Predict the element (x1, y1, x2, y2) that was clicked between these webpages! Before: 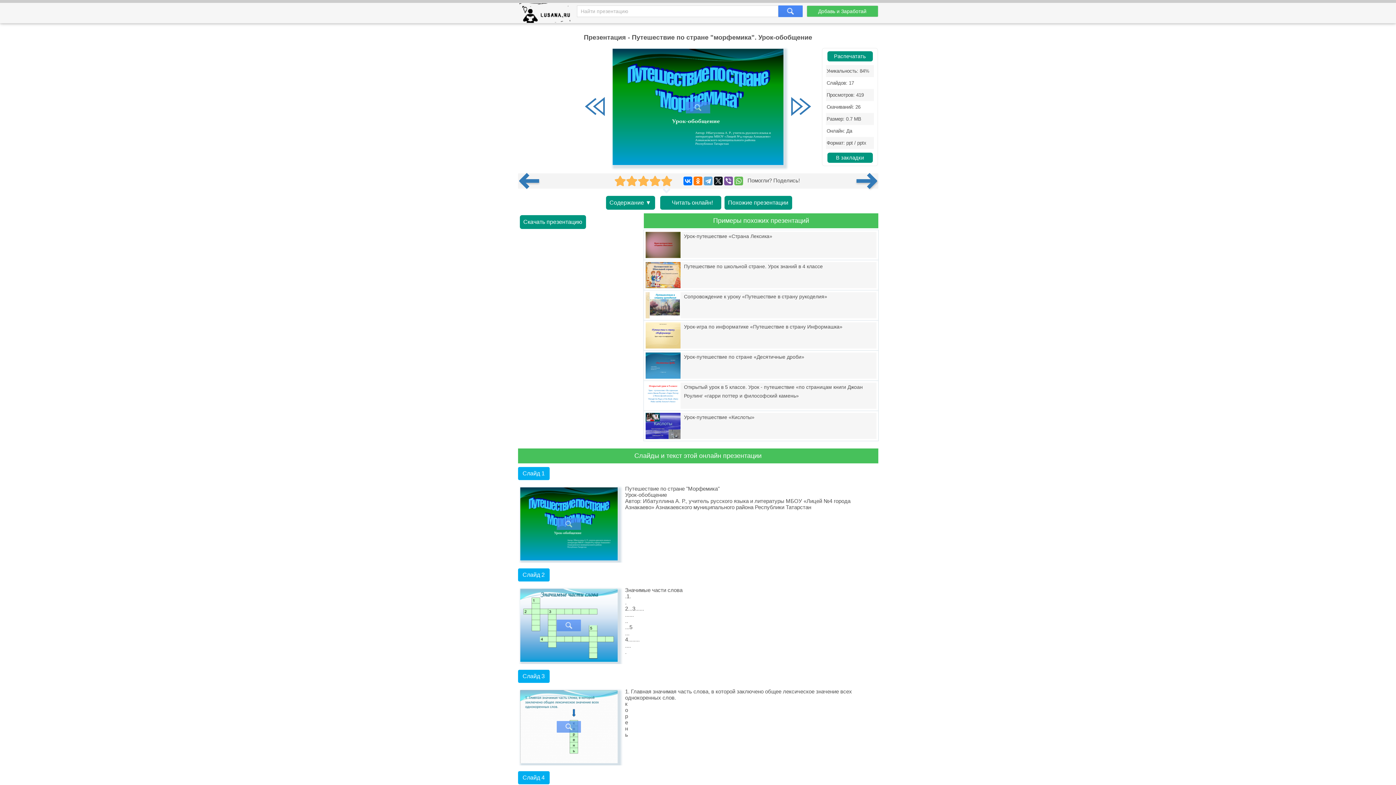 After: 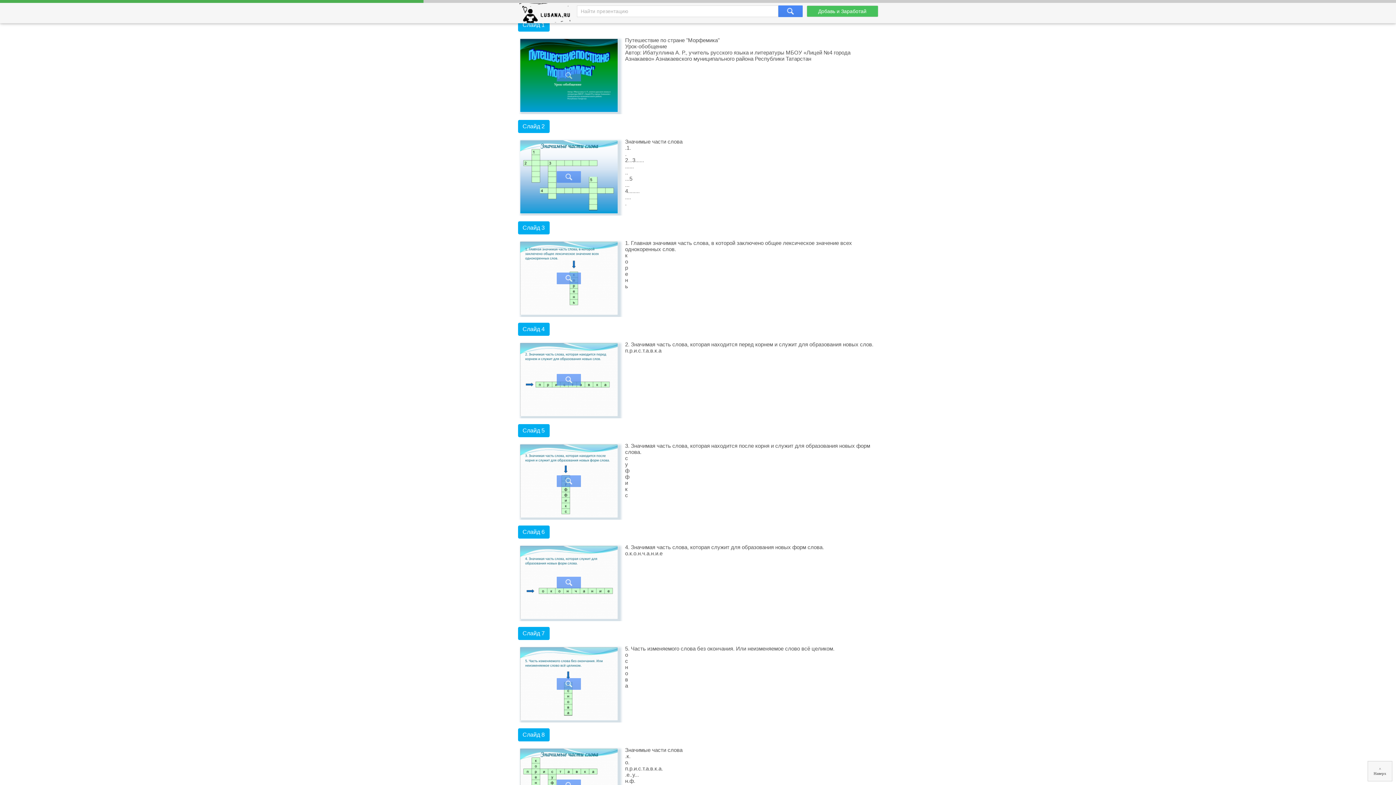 Action: bbox: (606, 196, 655, 209) label: Содержание ▼